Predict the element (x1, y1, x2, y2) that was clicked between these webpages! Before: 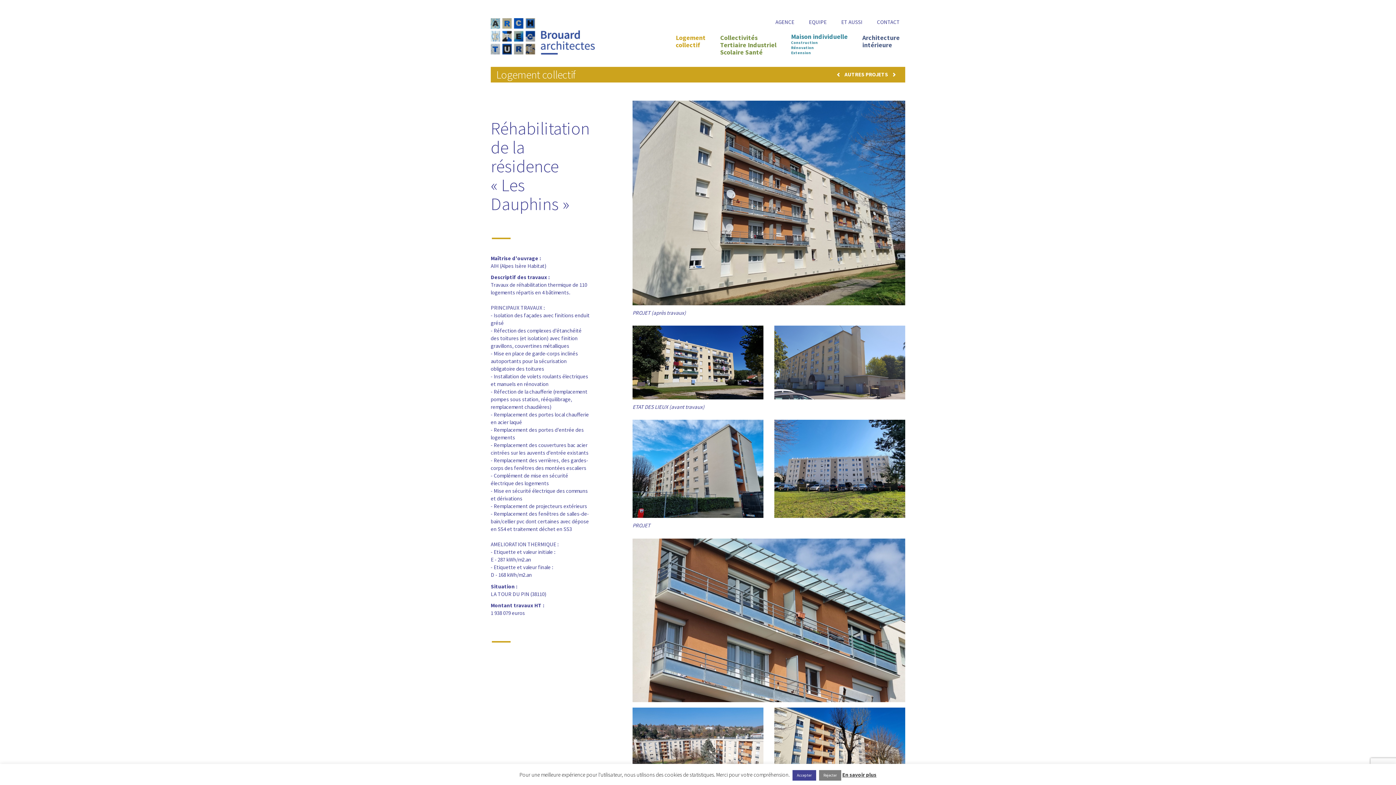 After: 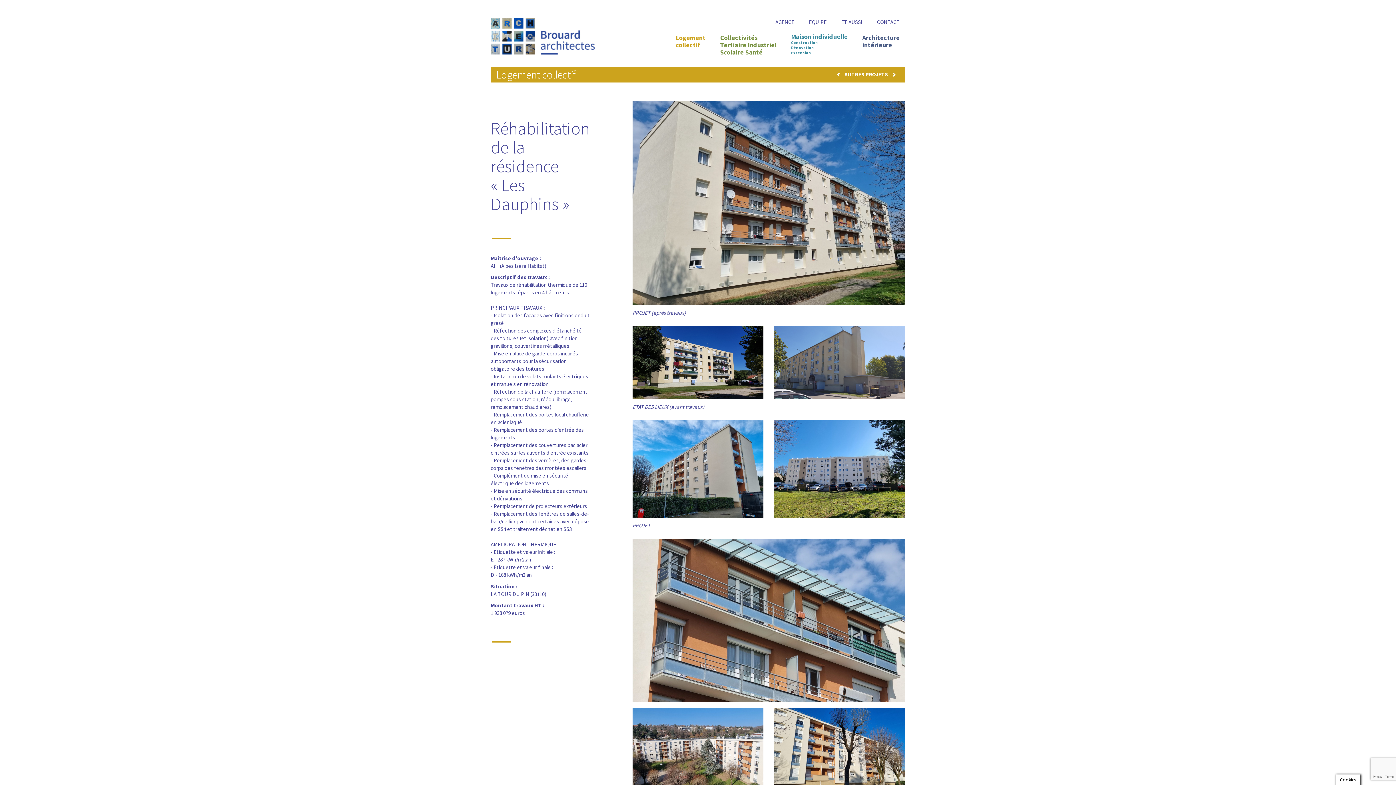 Action: label: Accepter bbox: (792, 770, 816, 781)